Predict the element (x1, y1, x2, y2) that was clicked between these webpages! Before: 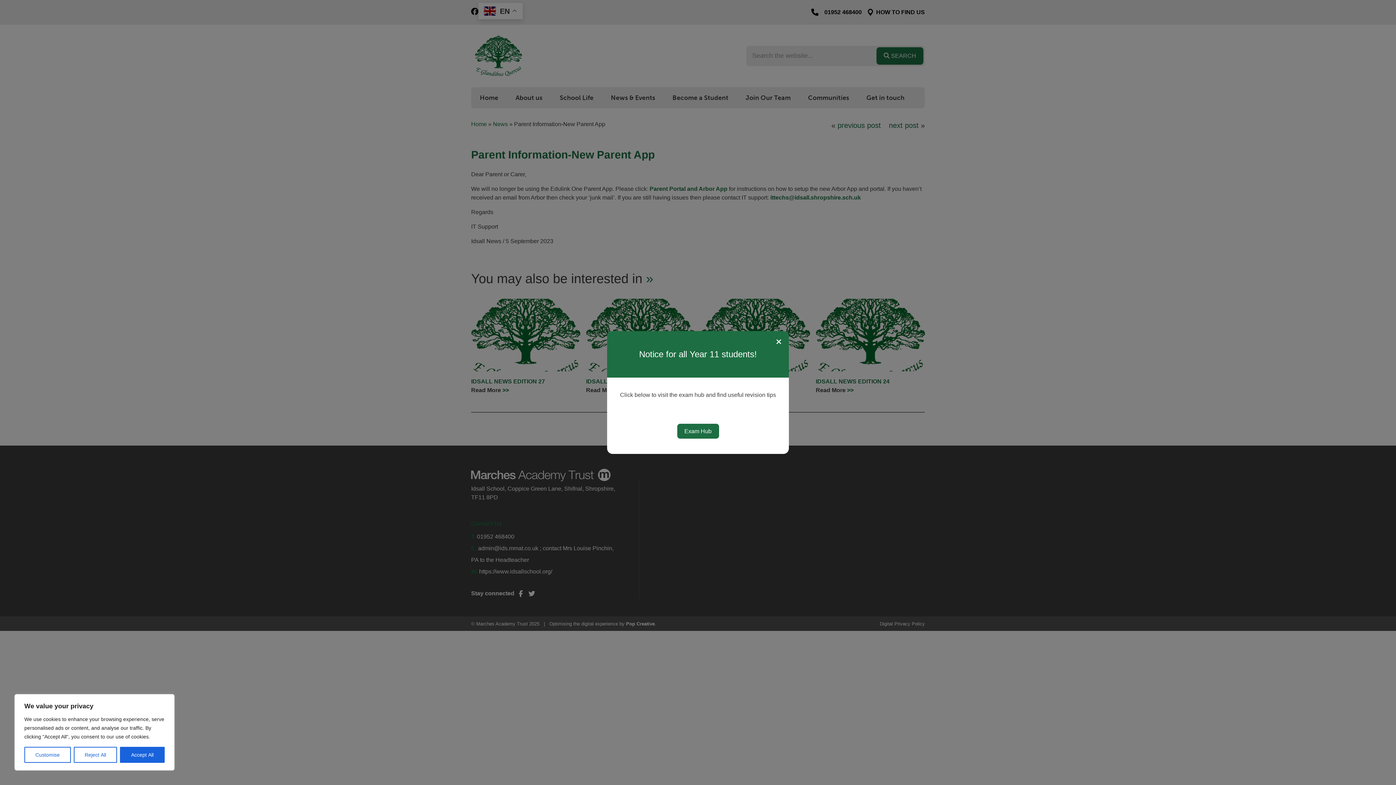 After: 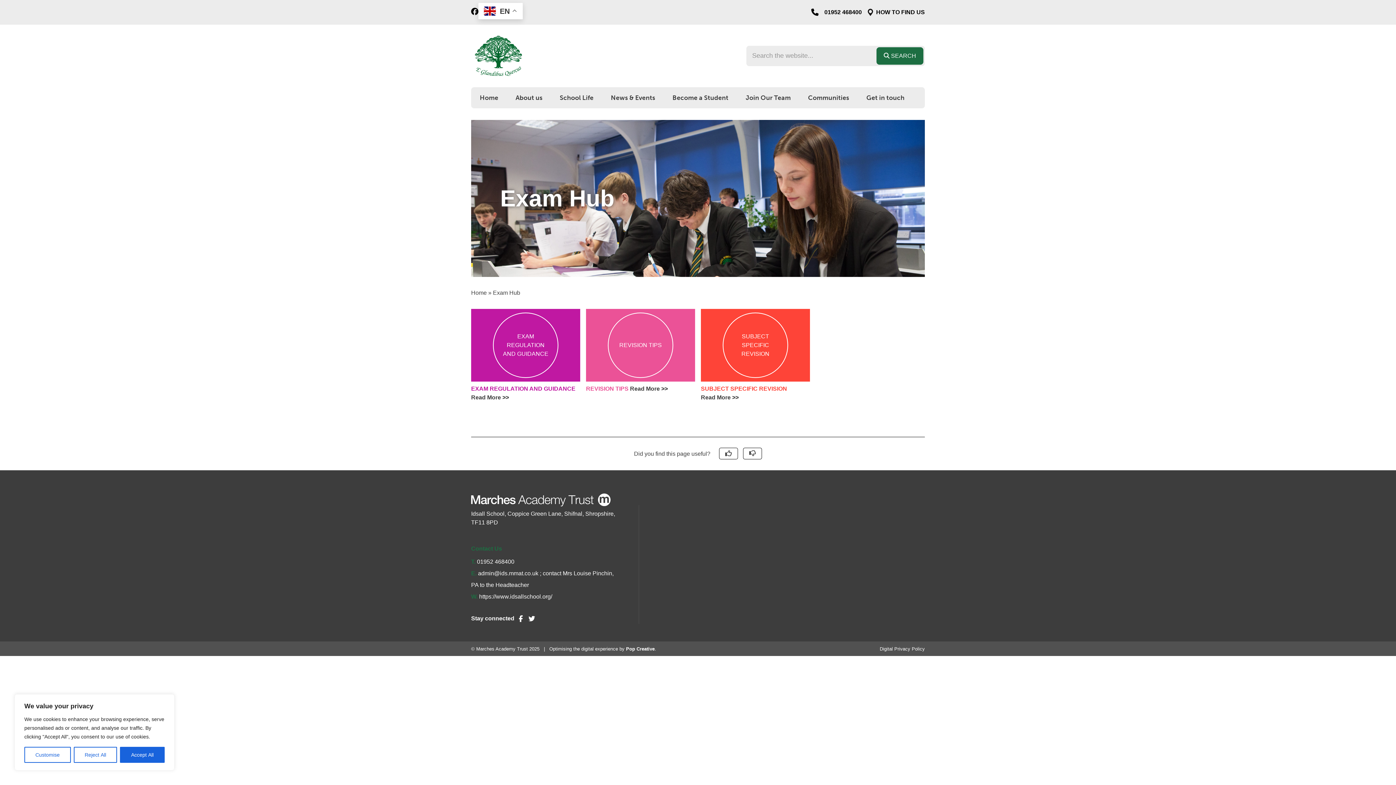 Action: bbox: (677, 424, 719, 438) label: Exam Hub